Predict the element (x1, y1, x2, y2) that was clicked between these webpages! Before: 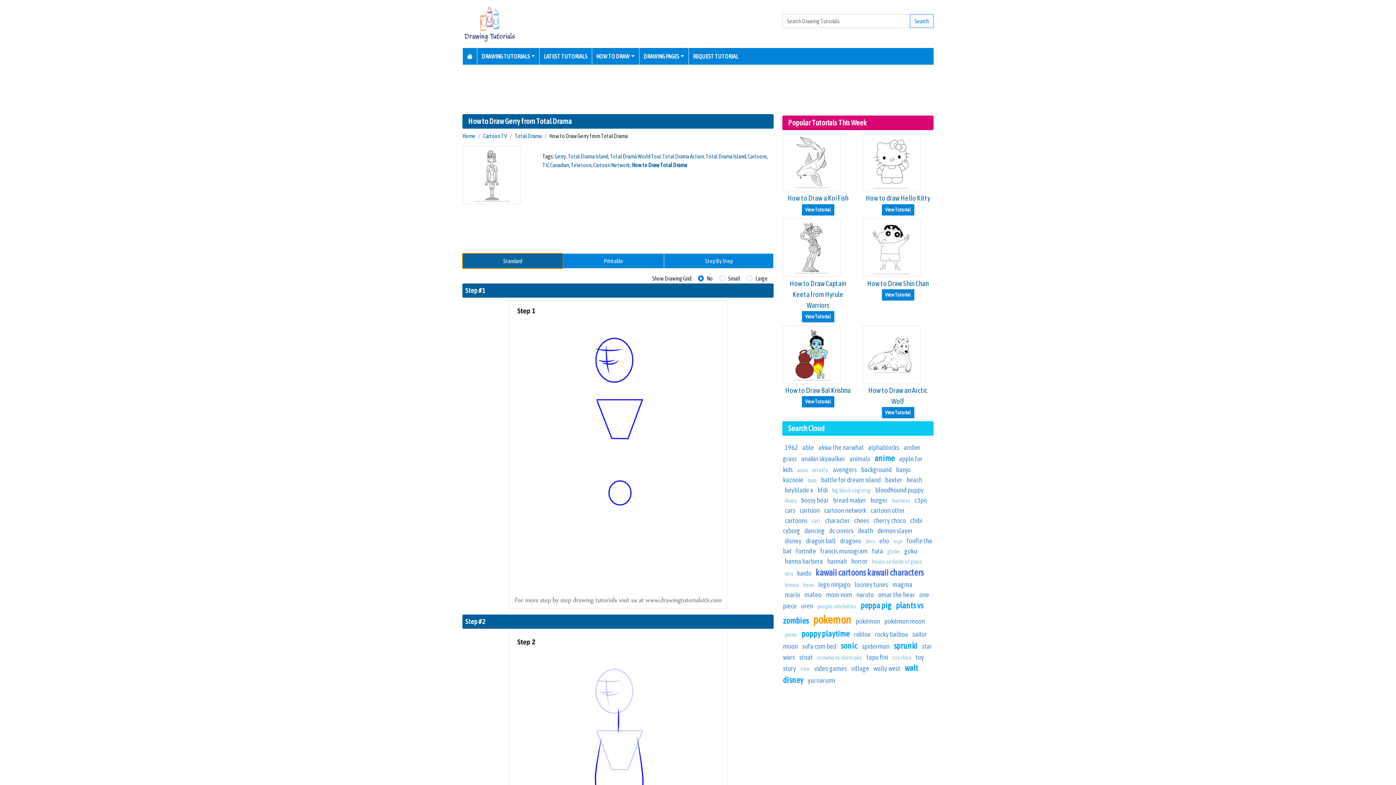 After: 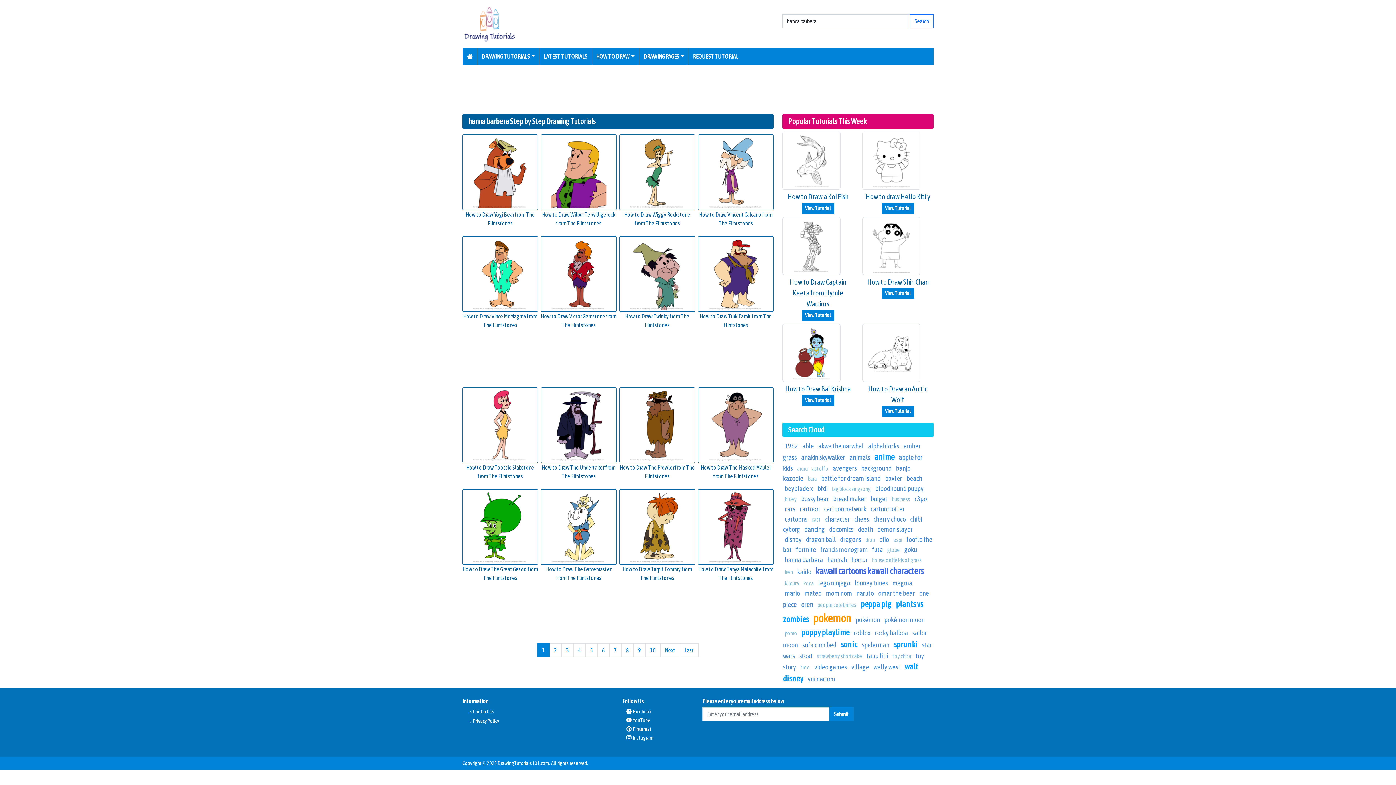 Action: bbox: (784, 557, 823, 565) label: hanna barbera